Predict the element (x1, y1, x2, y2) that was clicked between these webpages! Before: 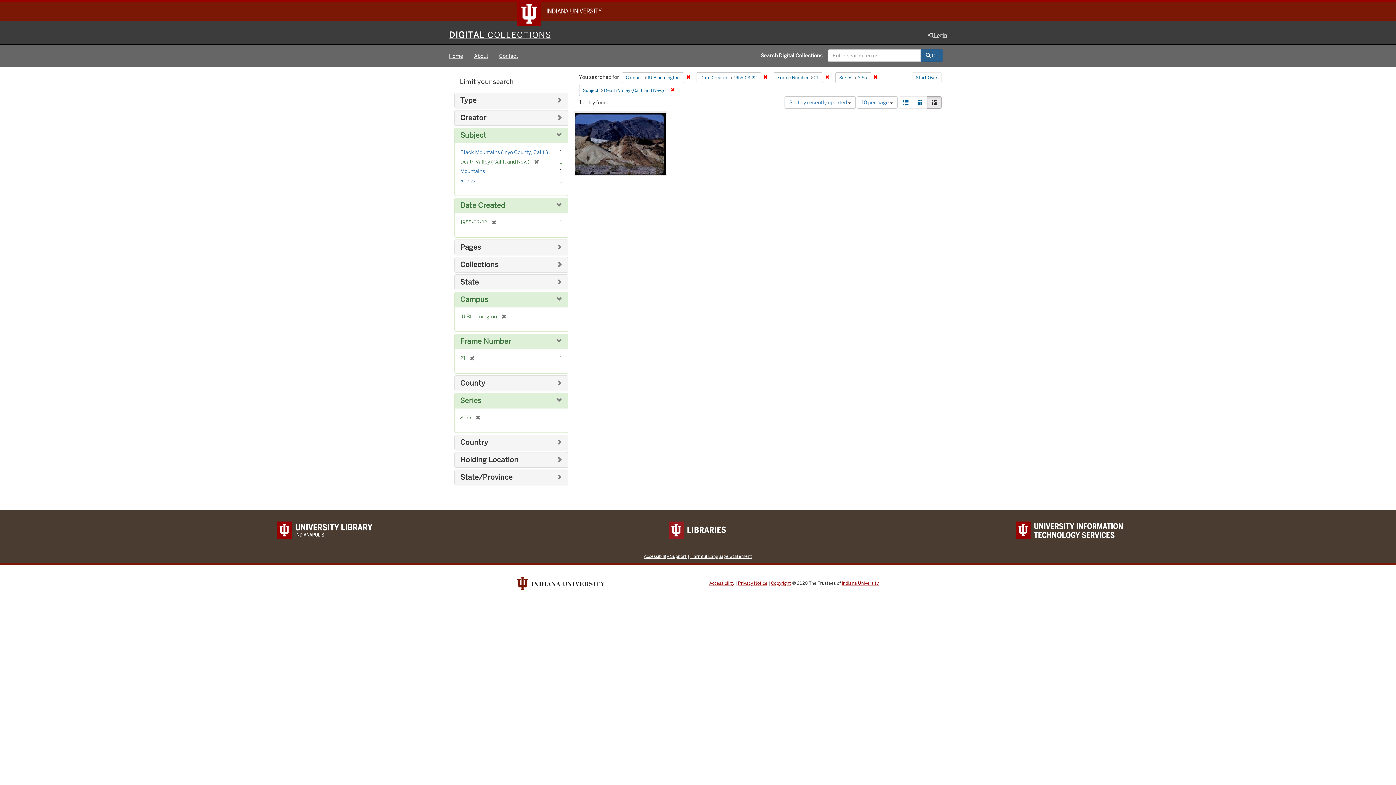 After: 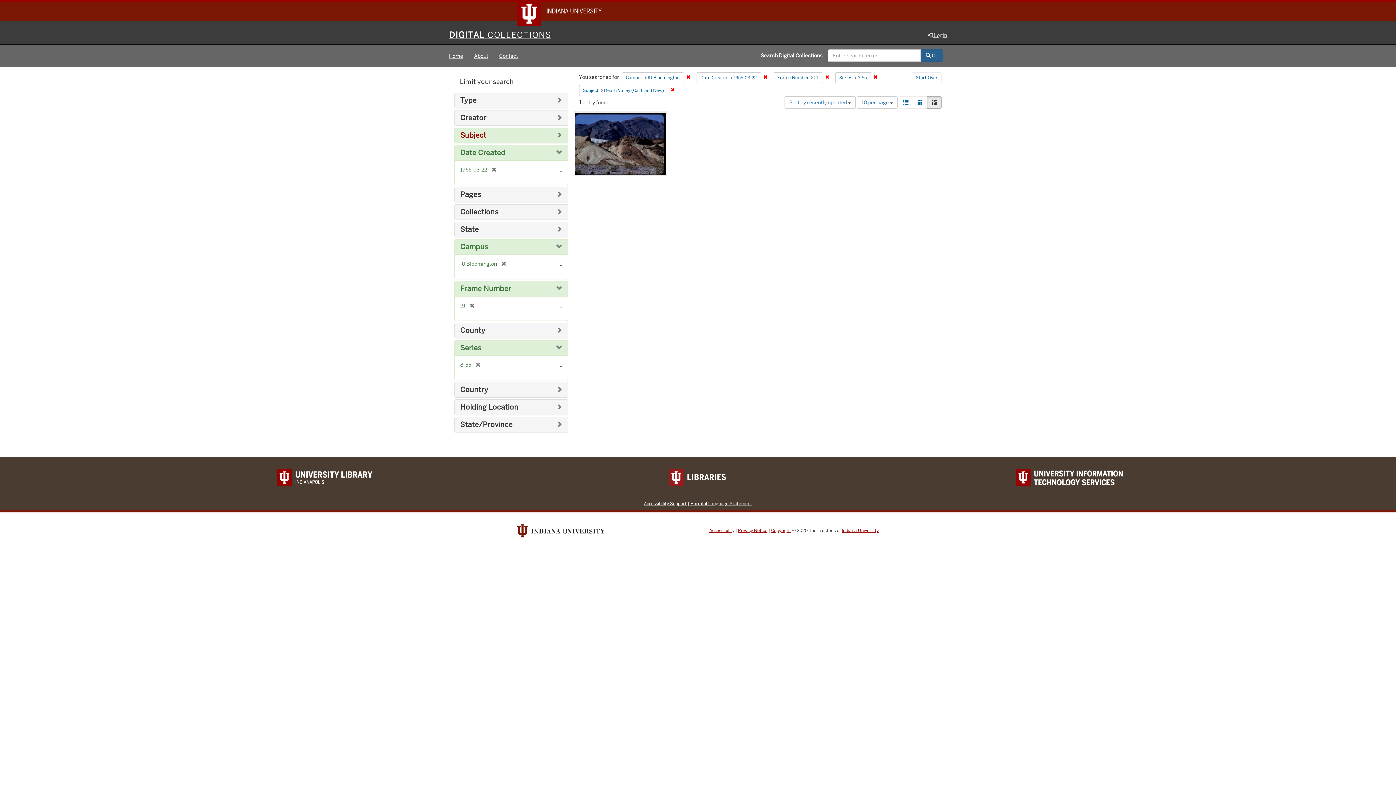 Action: label: Subject bbox: (460, 130, 486, 140)